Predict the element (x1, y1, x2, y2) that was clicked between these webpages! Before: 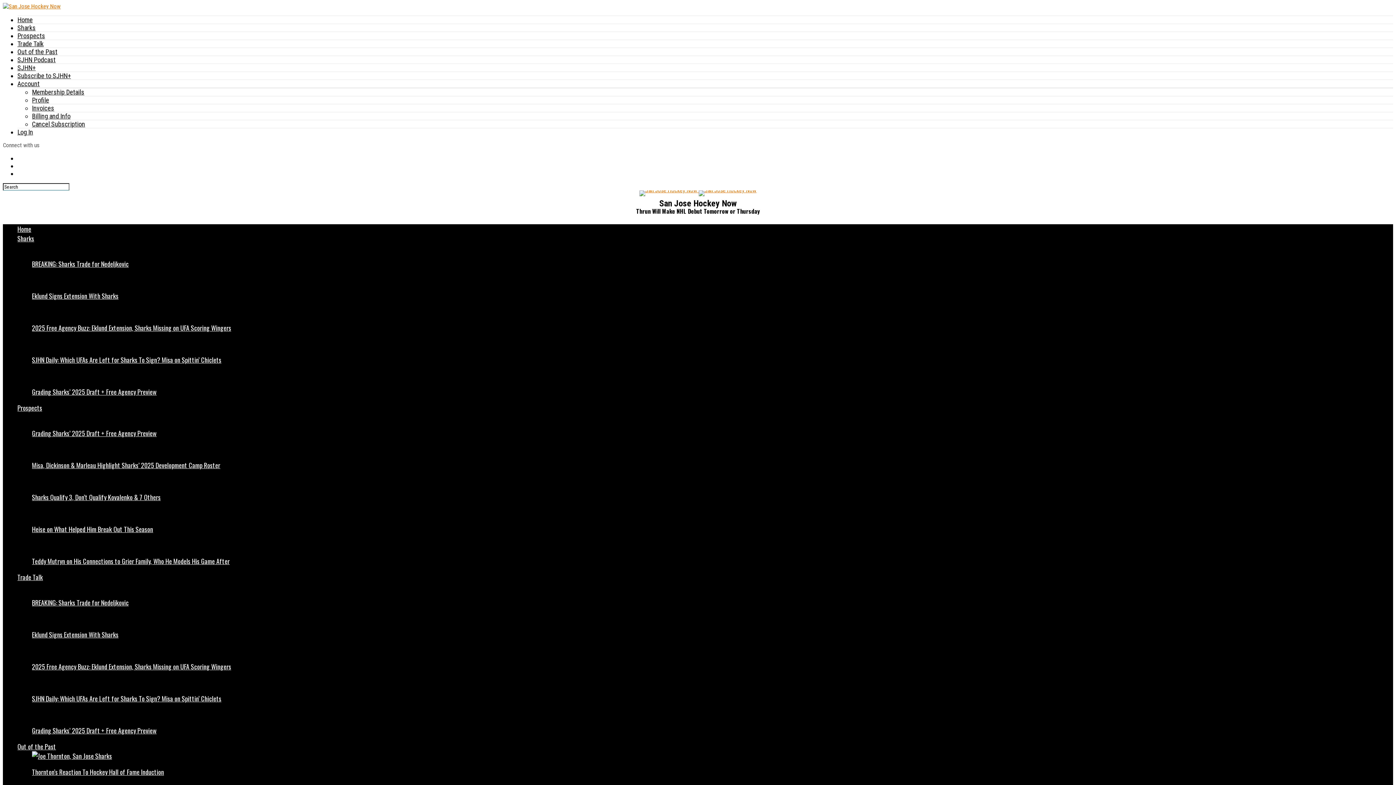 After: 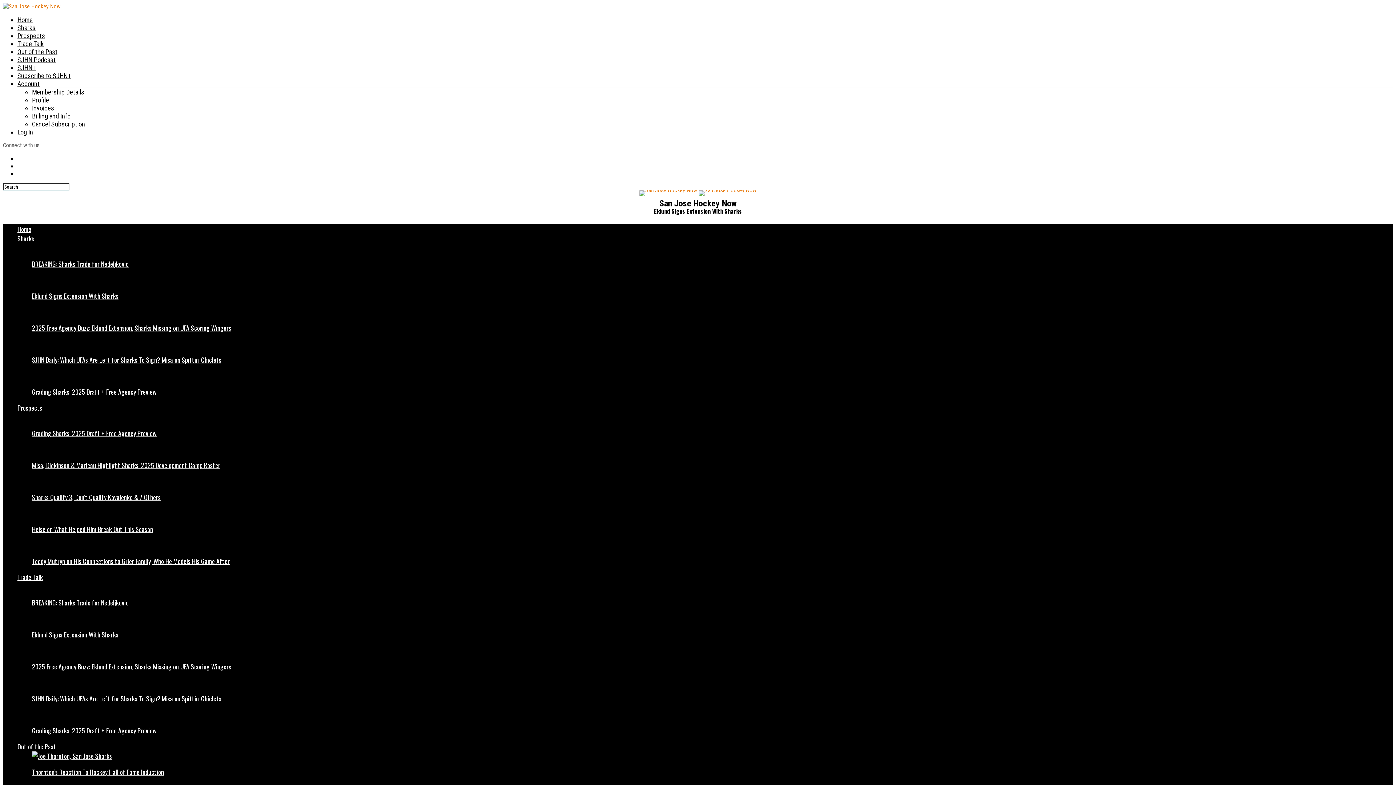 Action: label: Eklund Signs Extension With Sharks bbox: (32, 275, 1393, 300)